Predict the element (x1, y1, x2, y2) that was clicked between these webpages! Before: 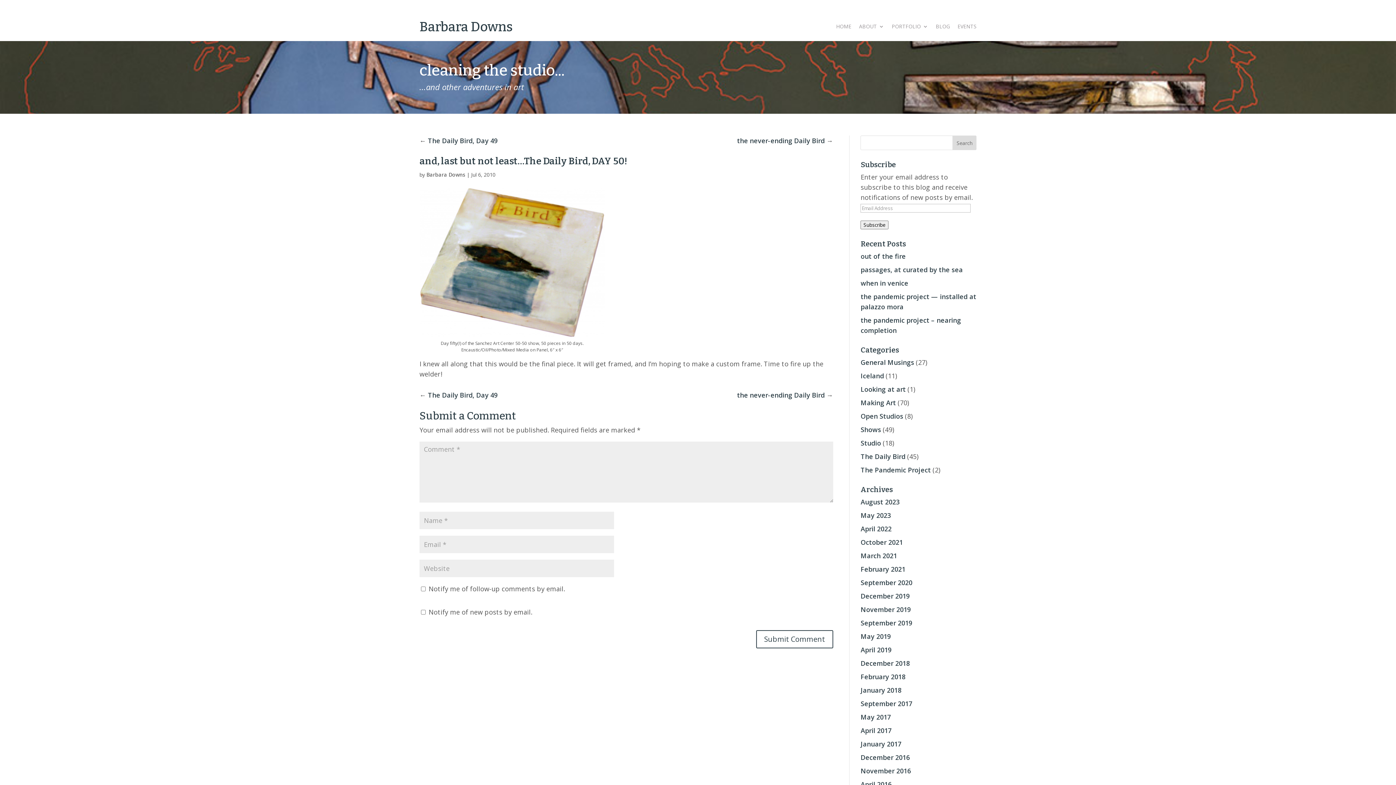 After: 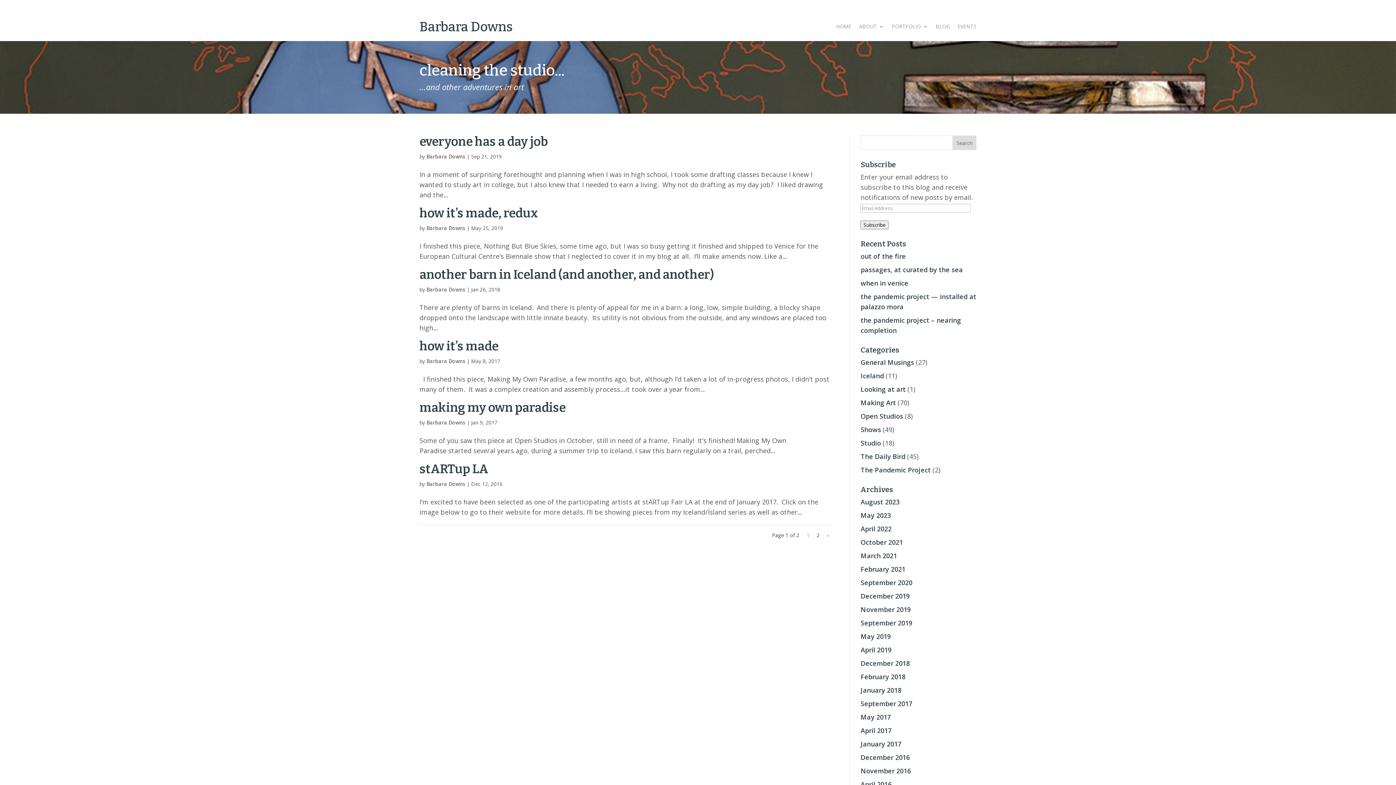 Action: bbox: (860, 371, 884, 380) label: Iceland